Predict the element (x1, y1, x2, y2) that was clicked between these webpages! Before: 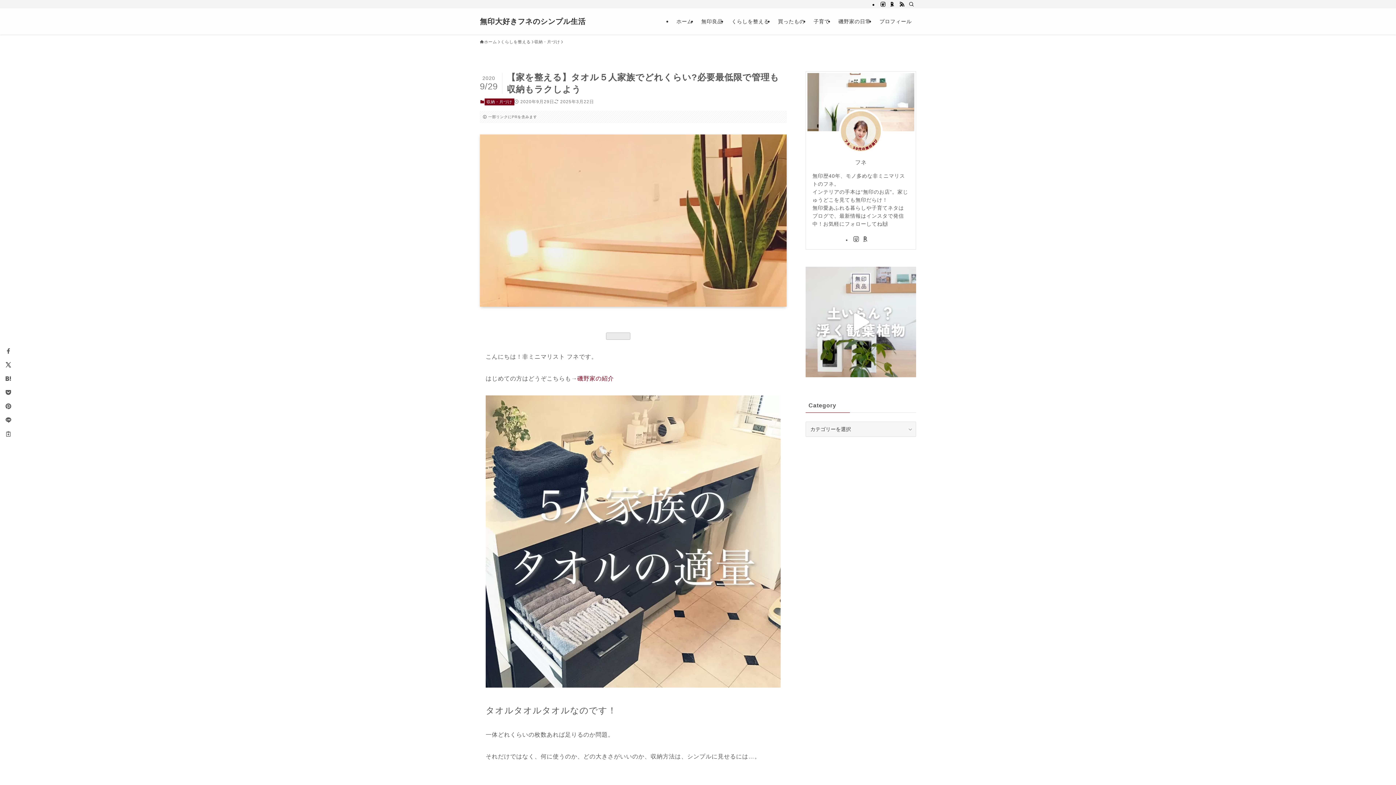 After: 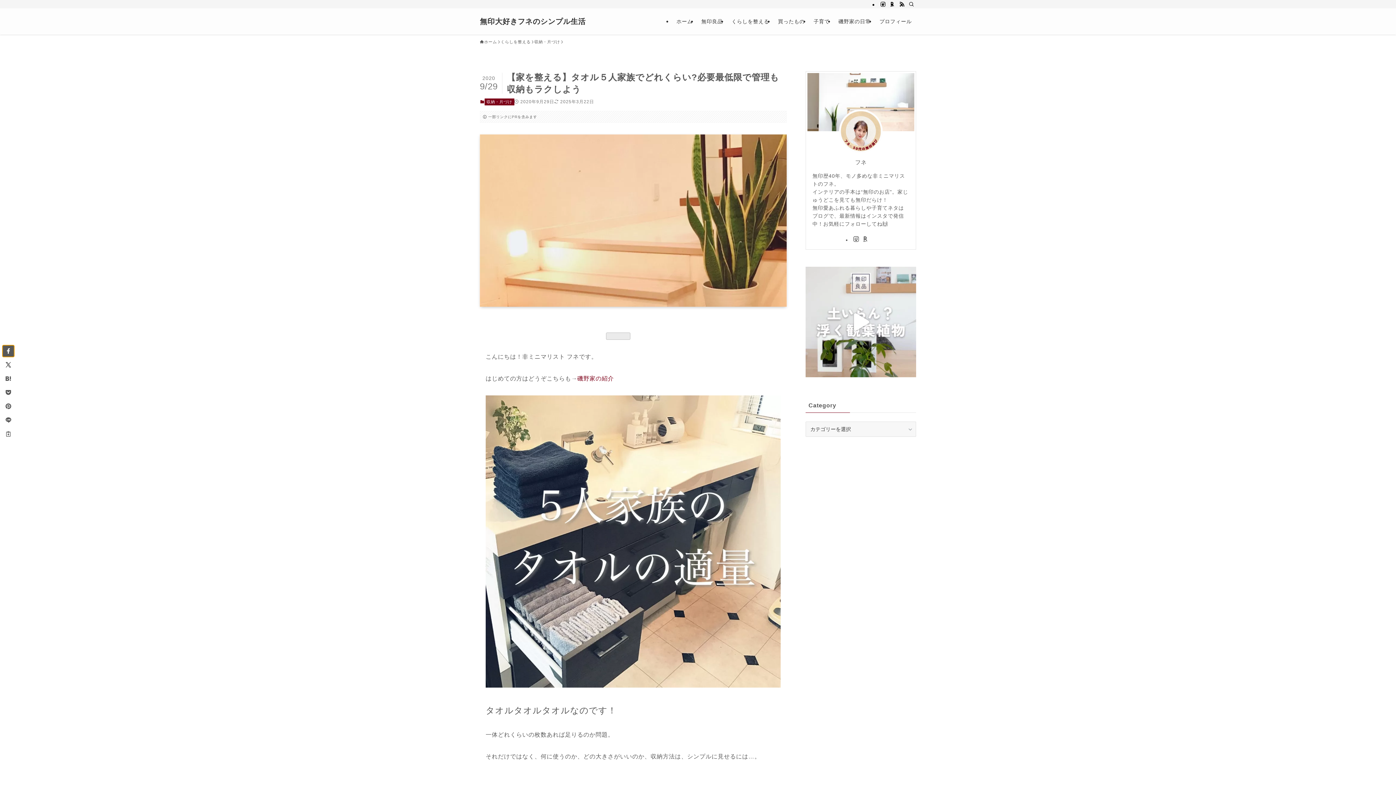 Action: bbox: (2, 345, 13, 356)